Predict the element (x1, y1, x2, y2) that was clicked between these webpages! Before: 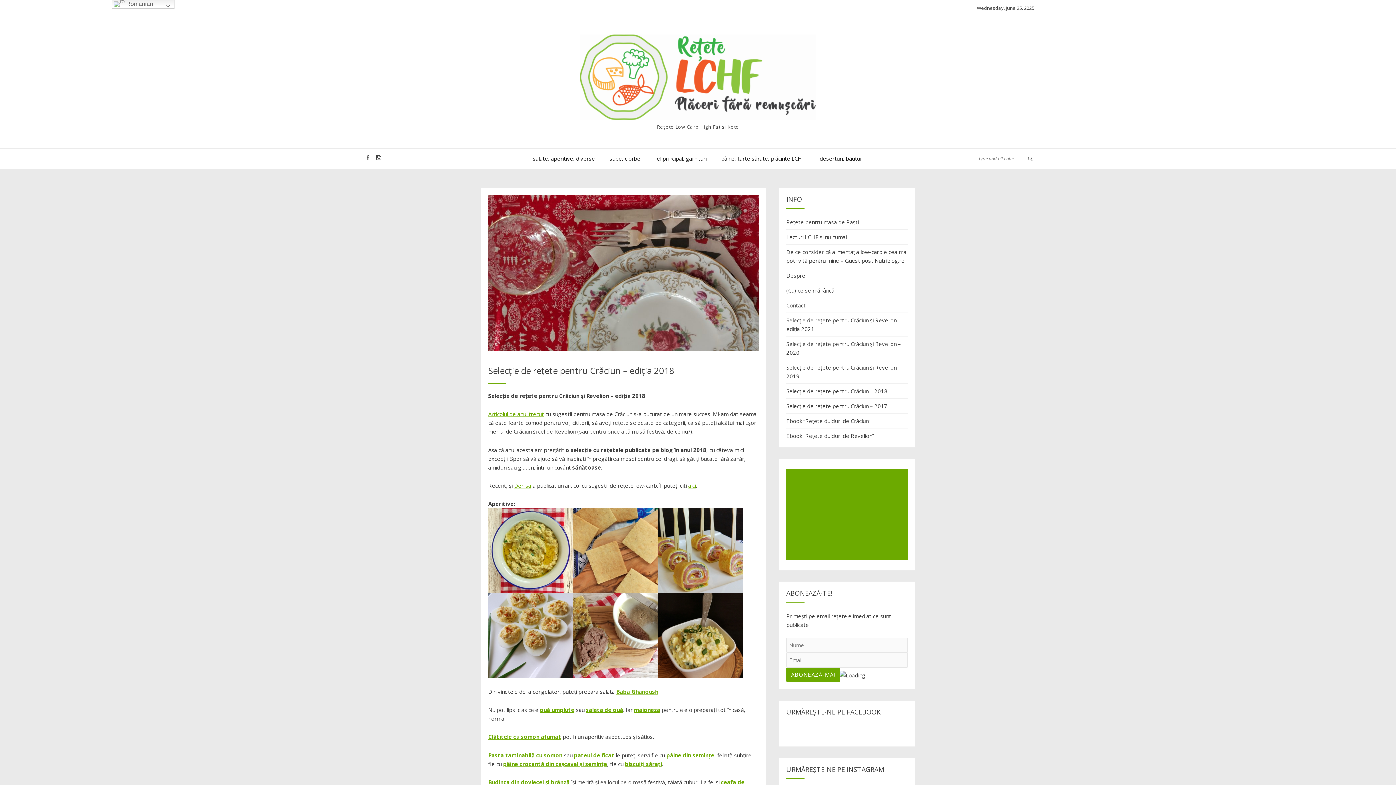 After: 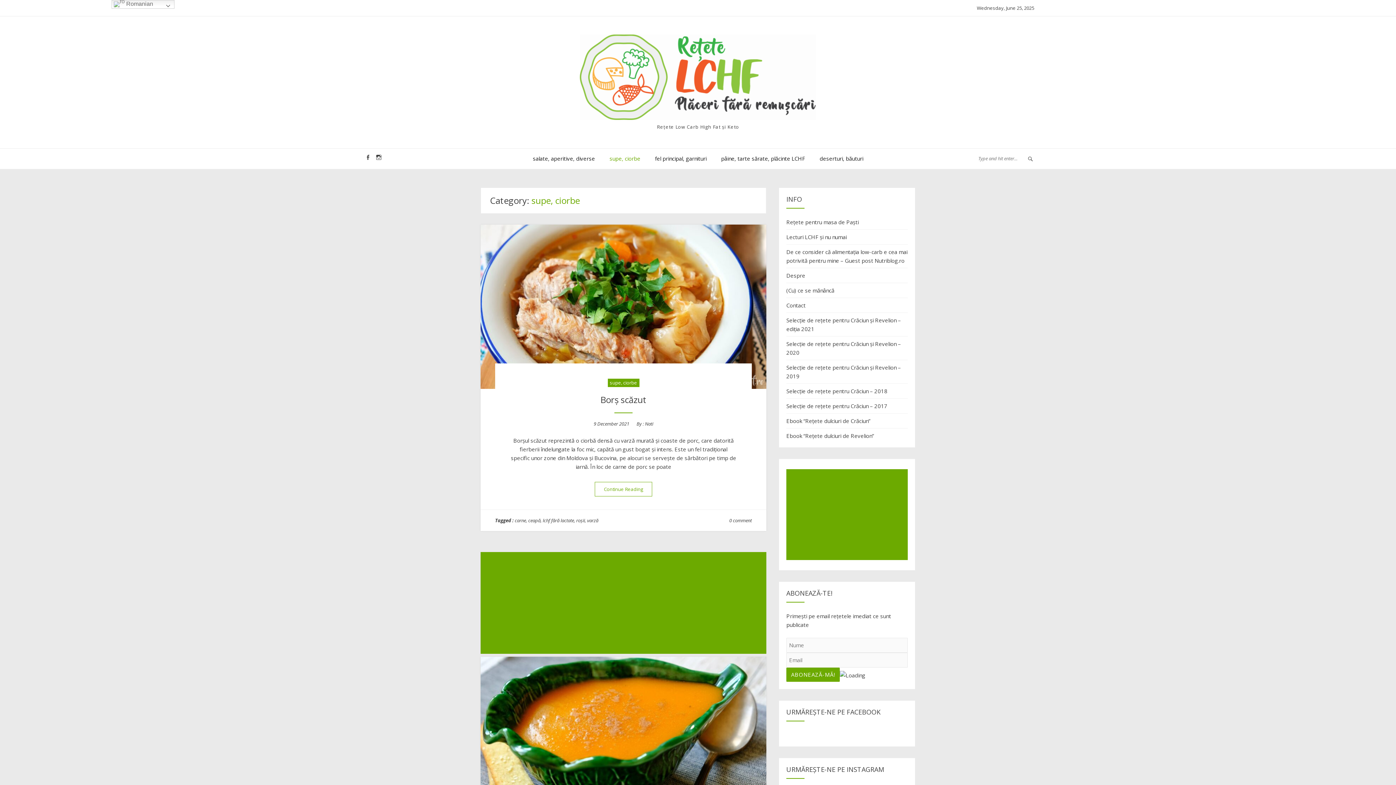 Action: label: supe, ciorbe bbox: (602, 148, 647, 168)